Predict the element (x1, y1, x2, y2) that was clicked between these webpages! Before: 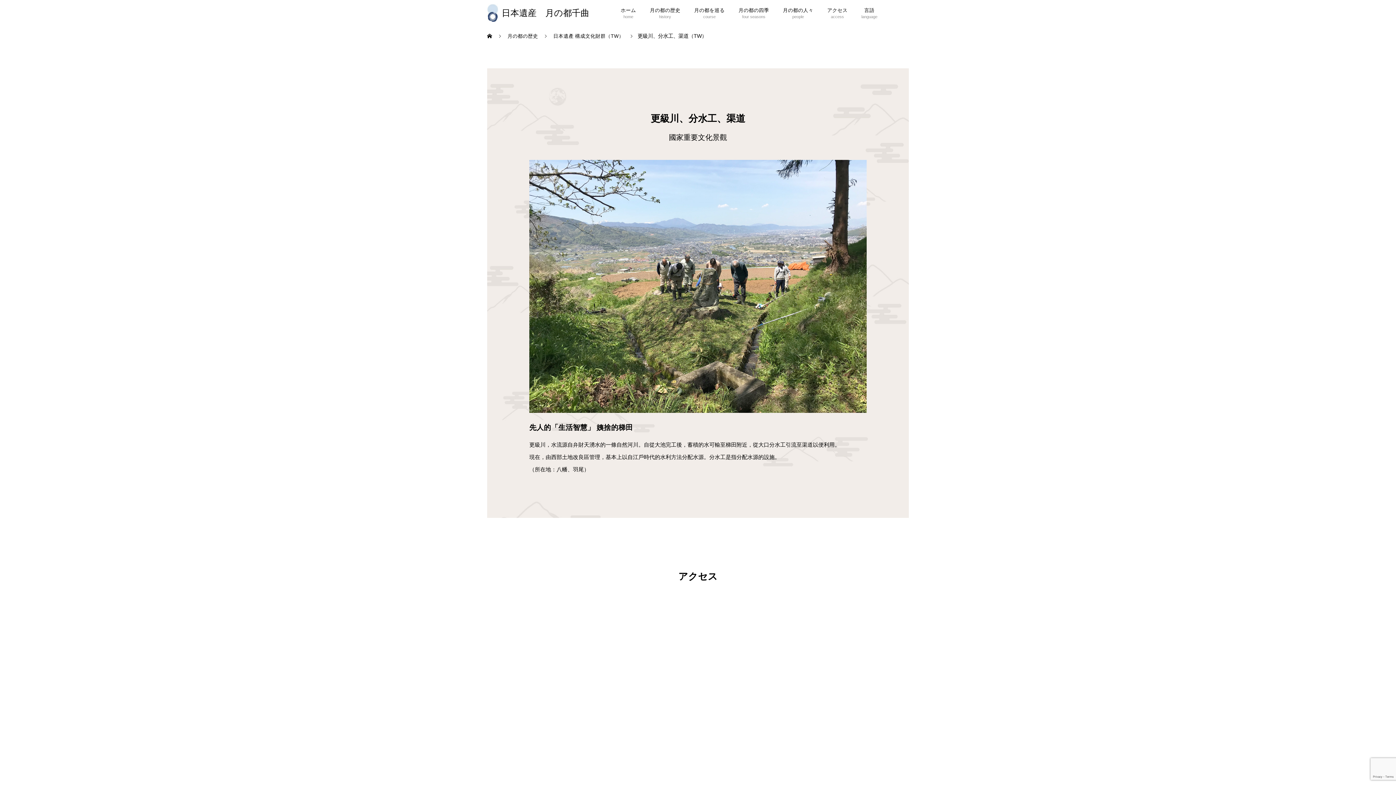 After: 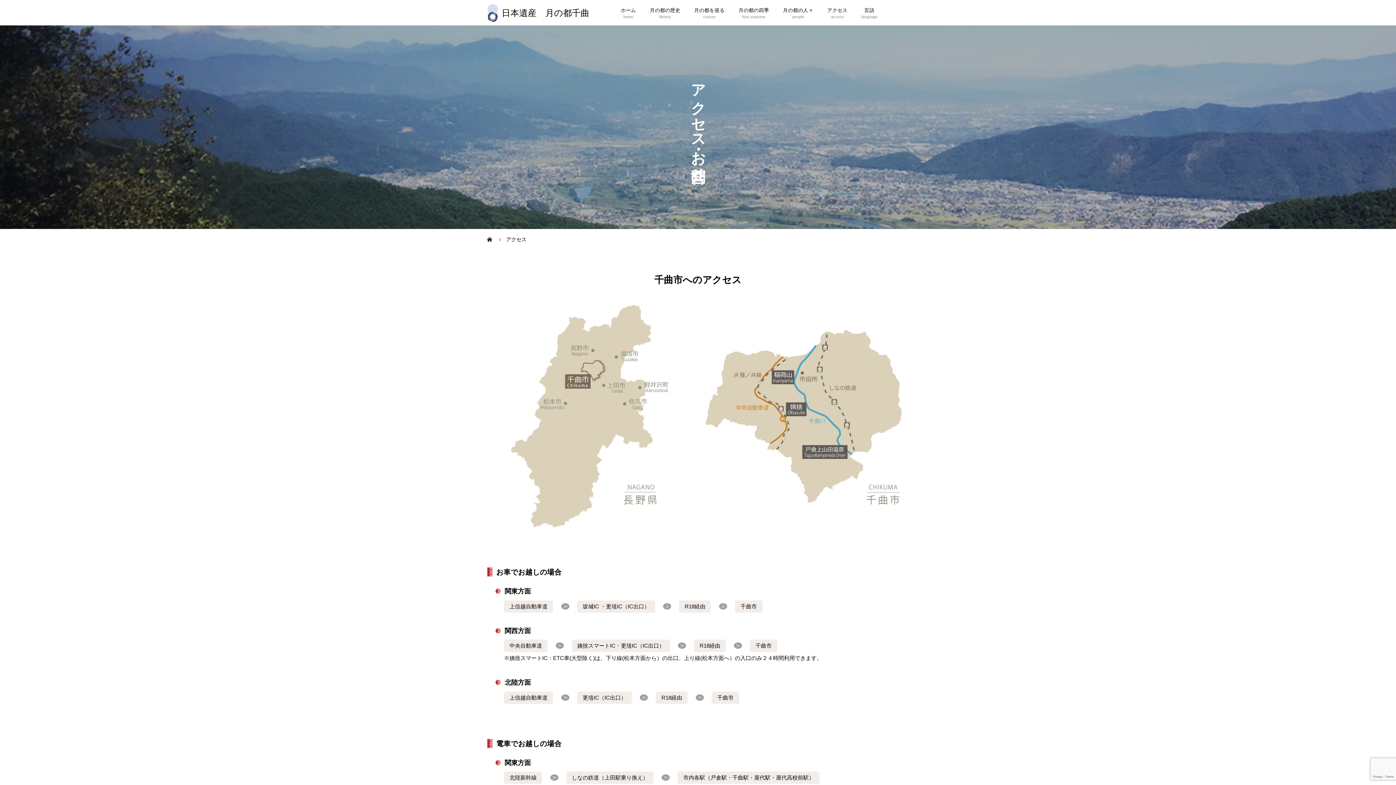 Action: label: アクセス
 bbox: (822, 7, 852, 25)